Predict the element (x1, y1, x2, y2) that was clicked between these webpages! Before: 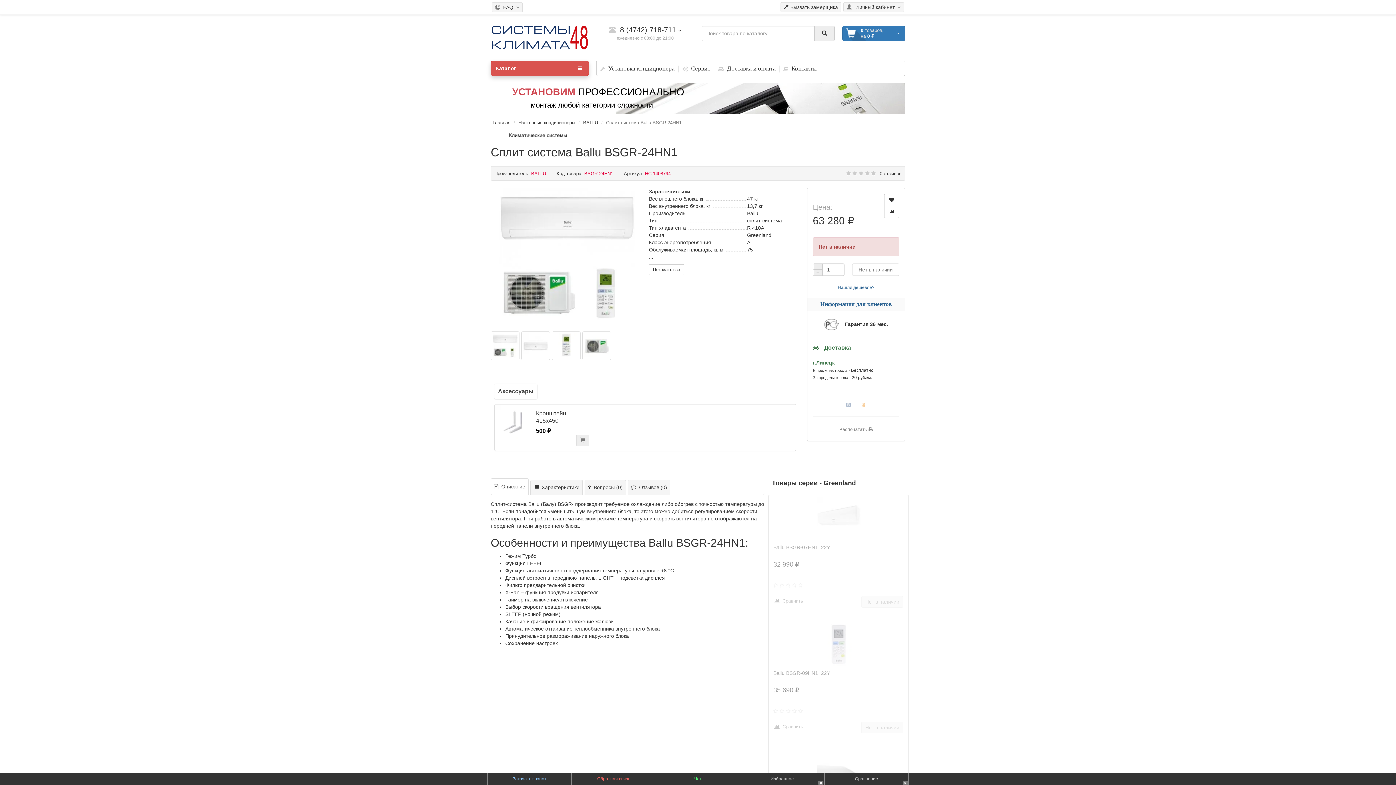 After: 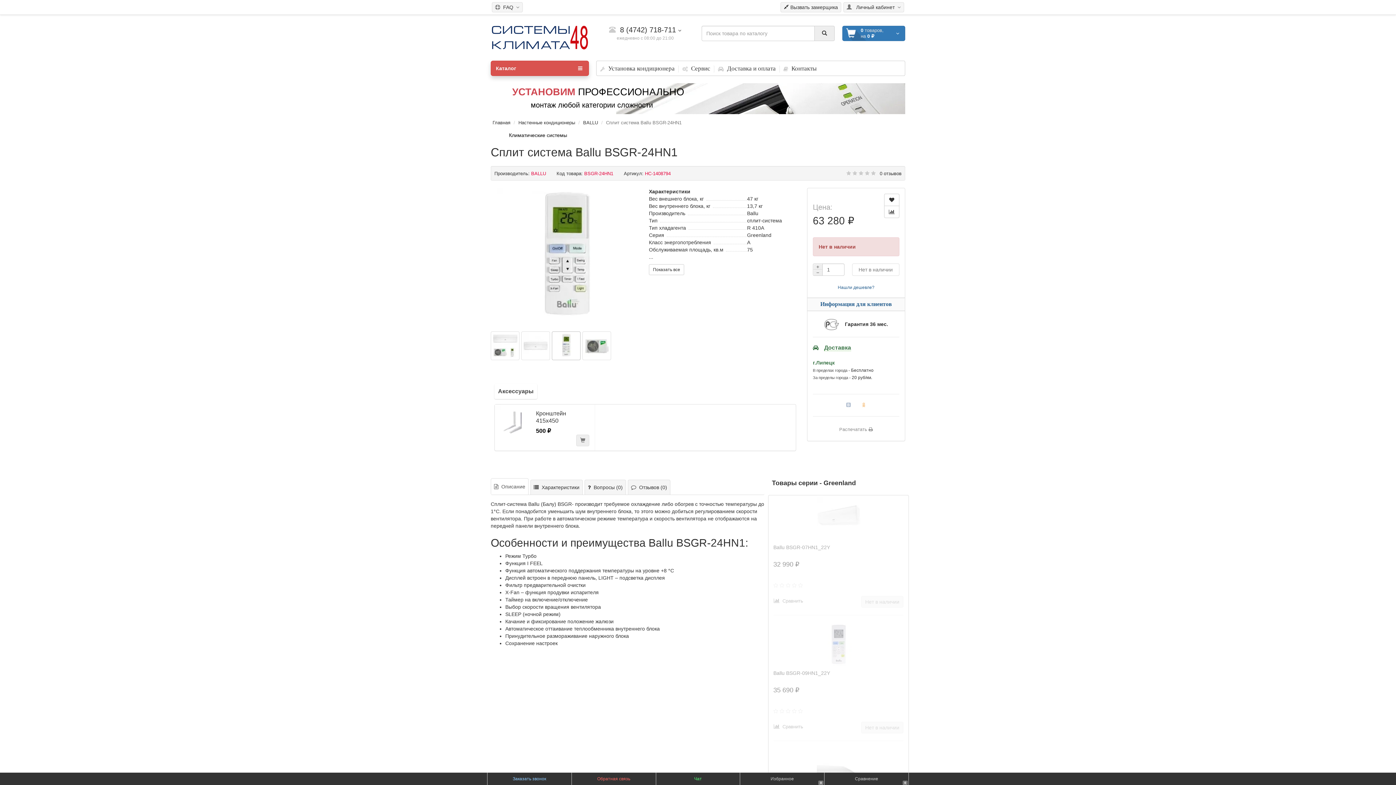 Action: bbox: (552, 331, 580, 360)